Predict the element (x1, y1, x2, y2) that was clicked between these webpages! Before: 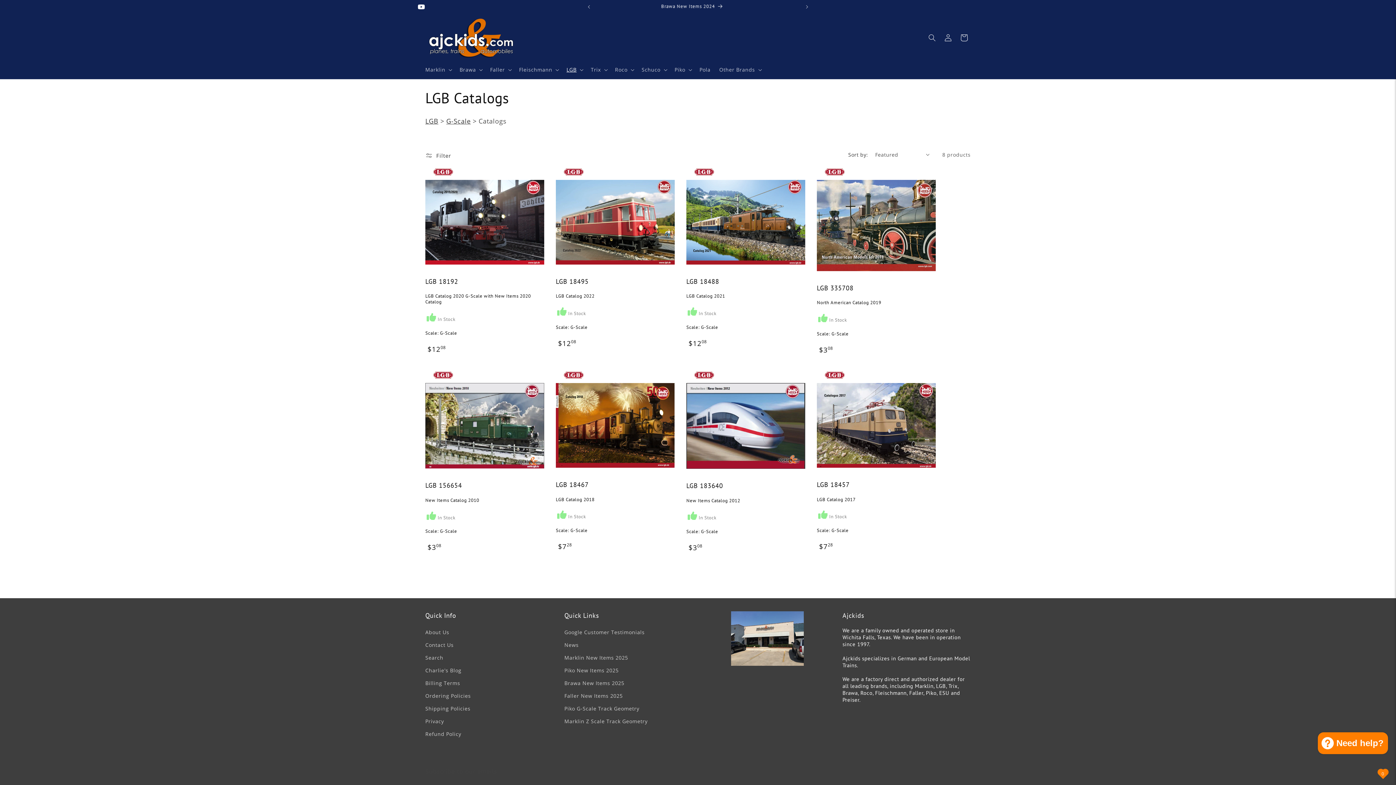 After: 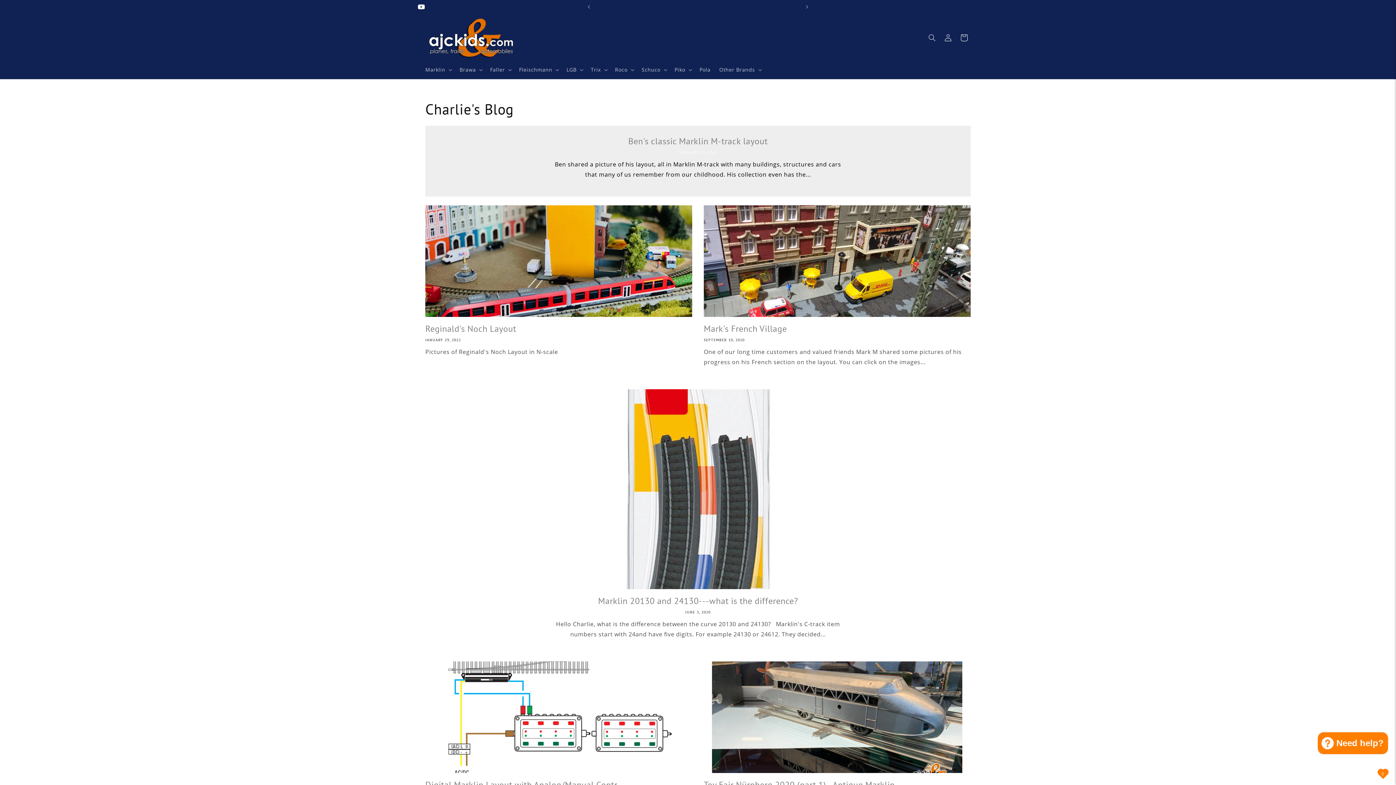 Action: bbox: (425, 664, 461, 676) label: Charlie's Blog